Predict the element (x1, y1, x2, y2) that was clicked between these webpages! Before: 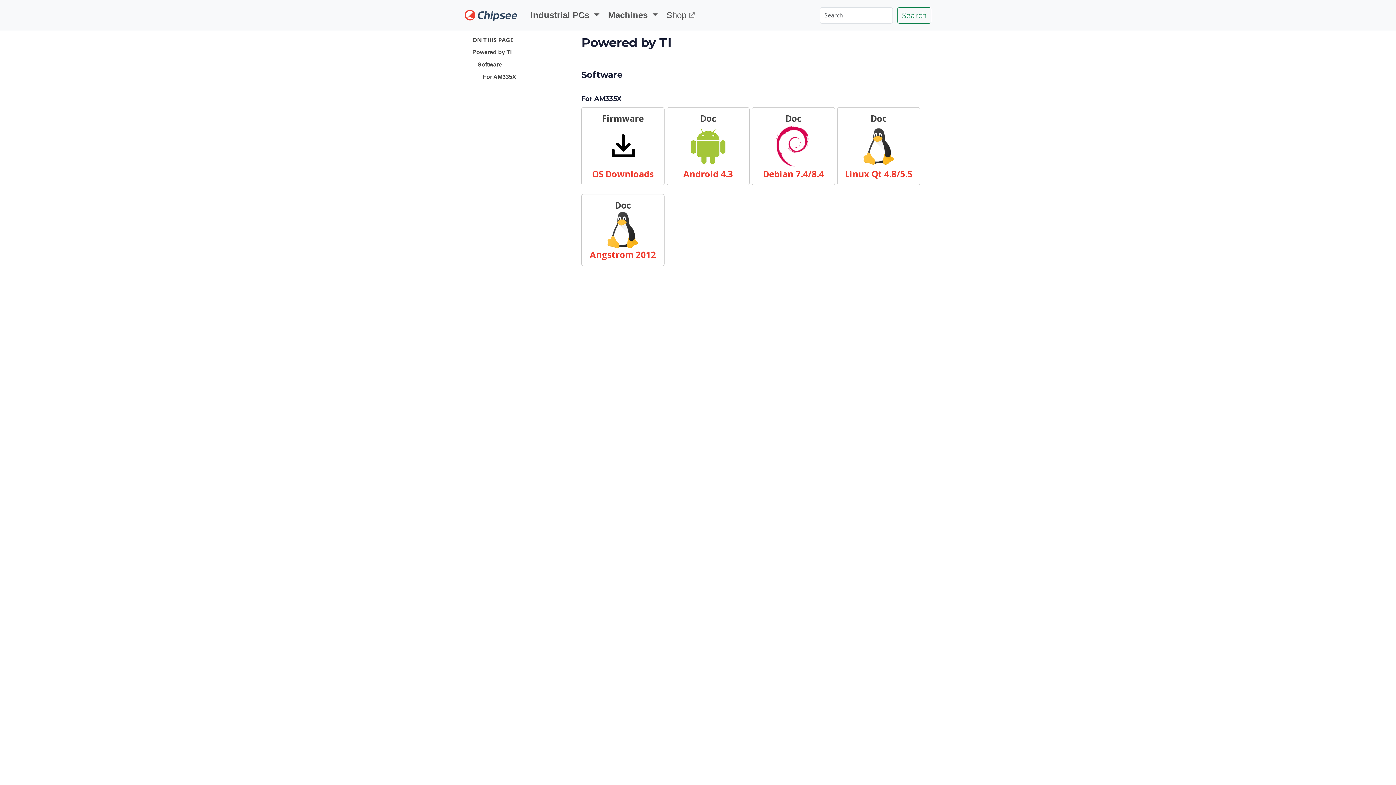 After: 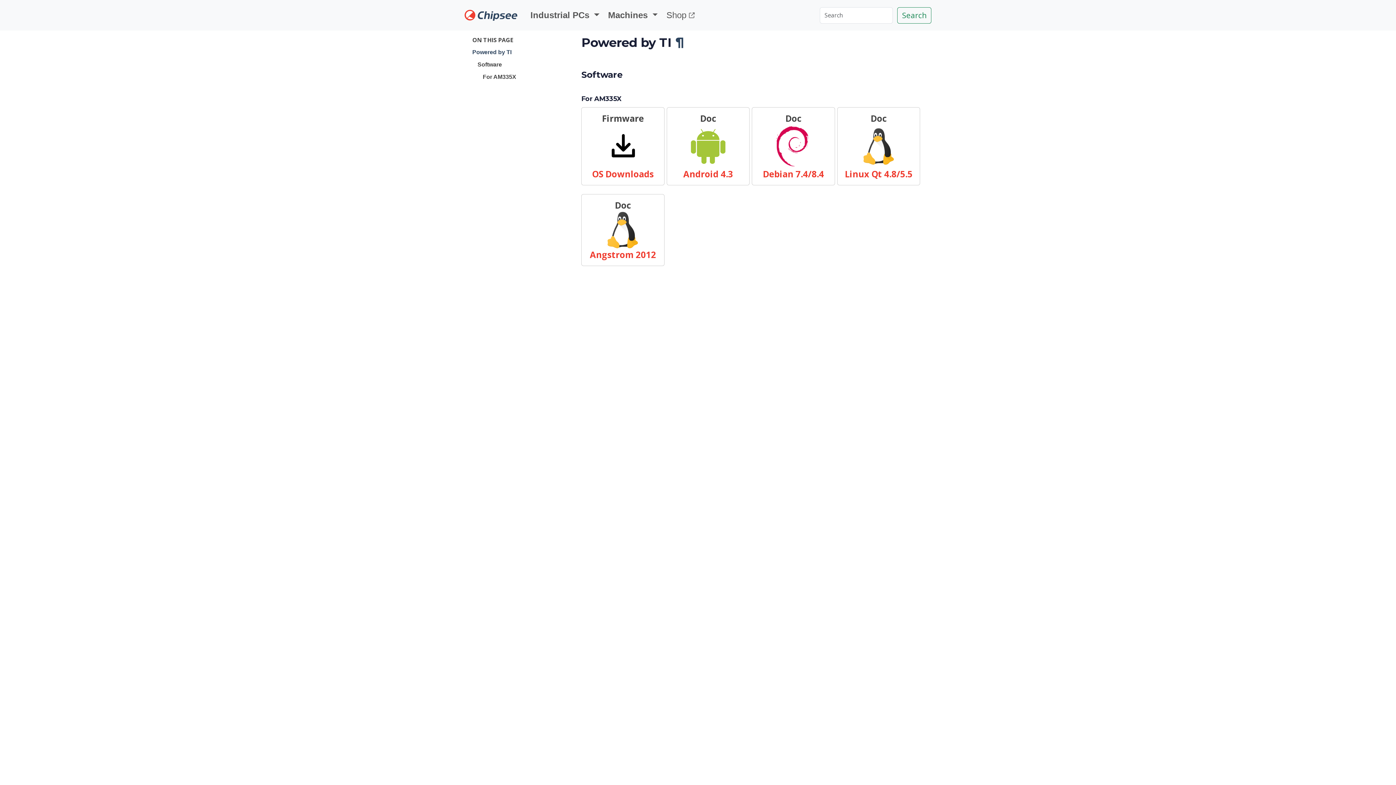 Action: label: Powered by TI bbox: (472, 47, 564, 56)